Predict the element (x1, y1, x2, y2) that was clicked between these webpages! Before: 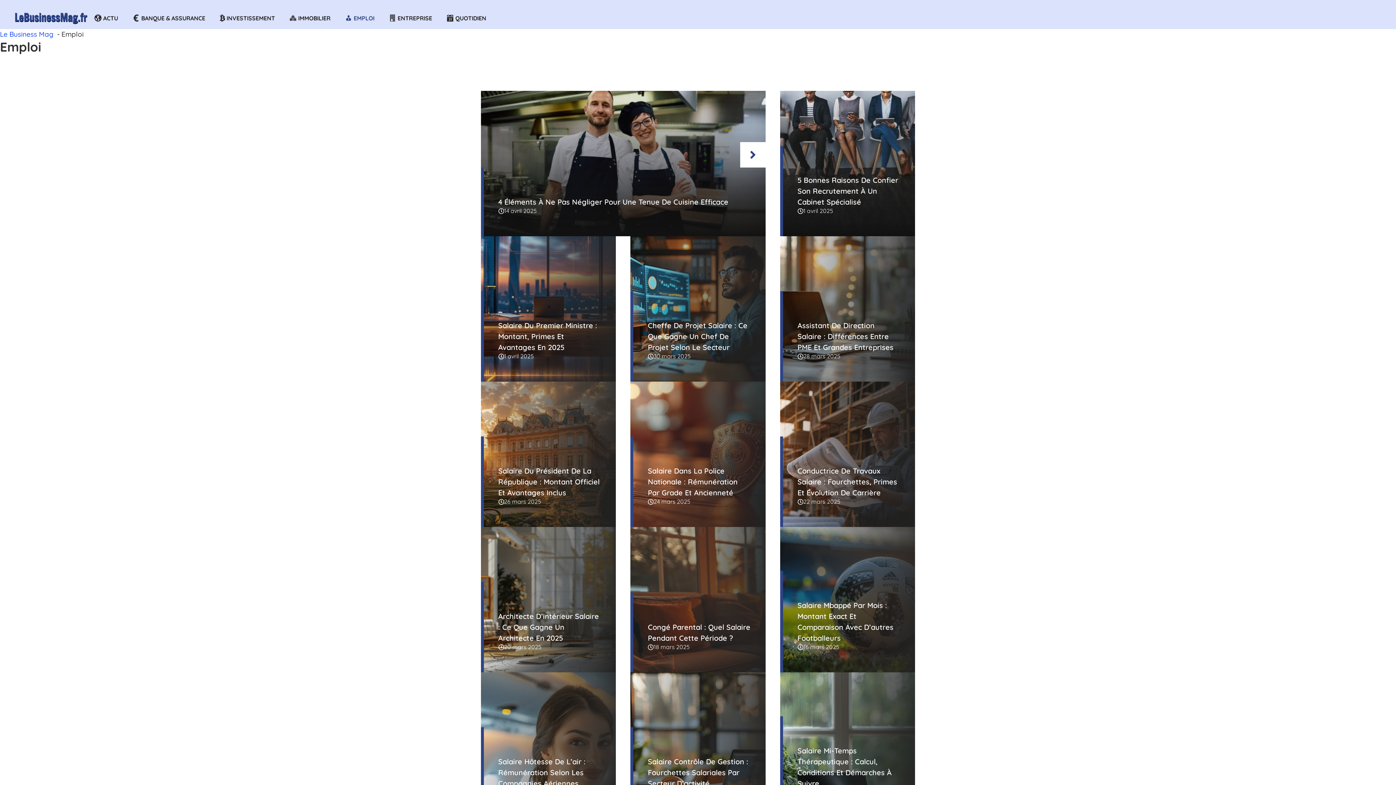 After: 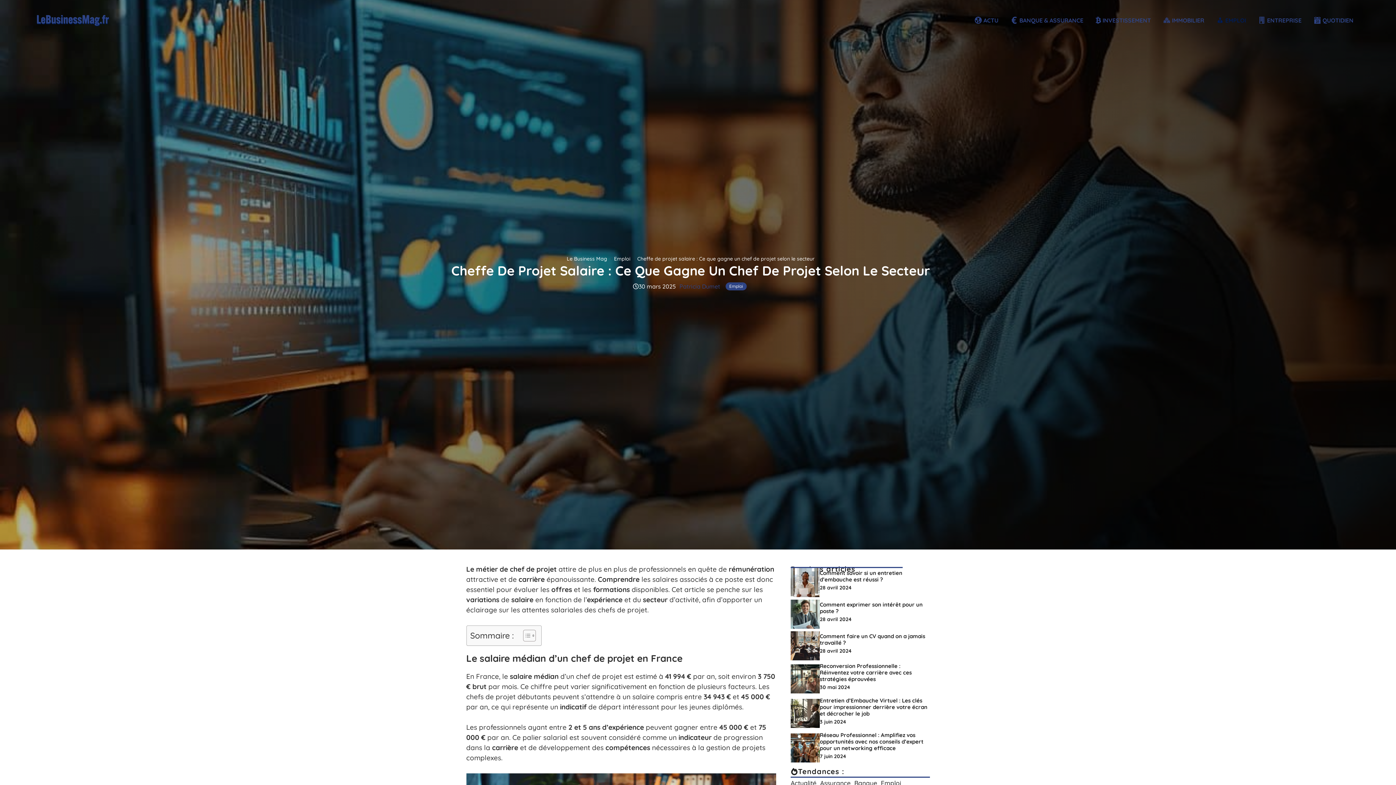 Action: bbox: (630, 236, 765, 381)